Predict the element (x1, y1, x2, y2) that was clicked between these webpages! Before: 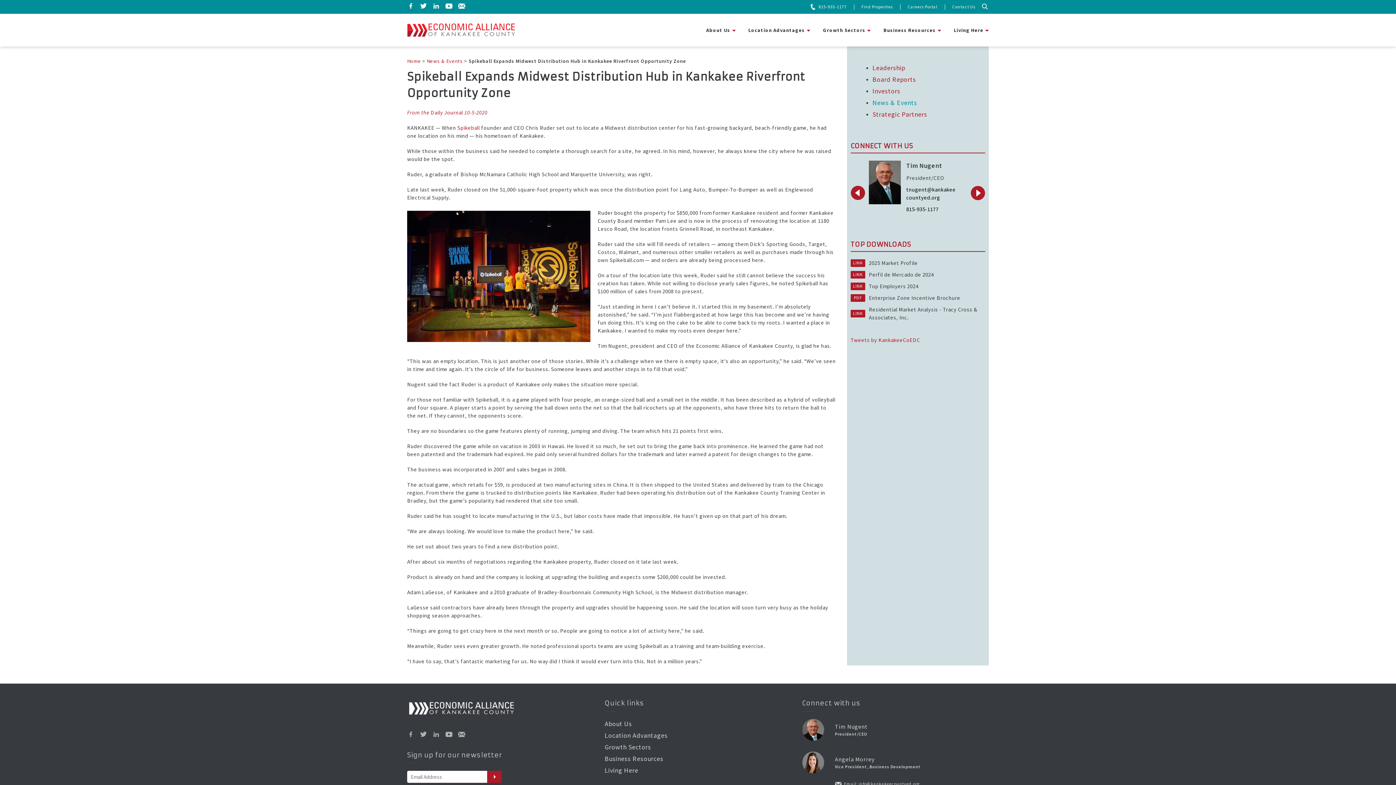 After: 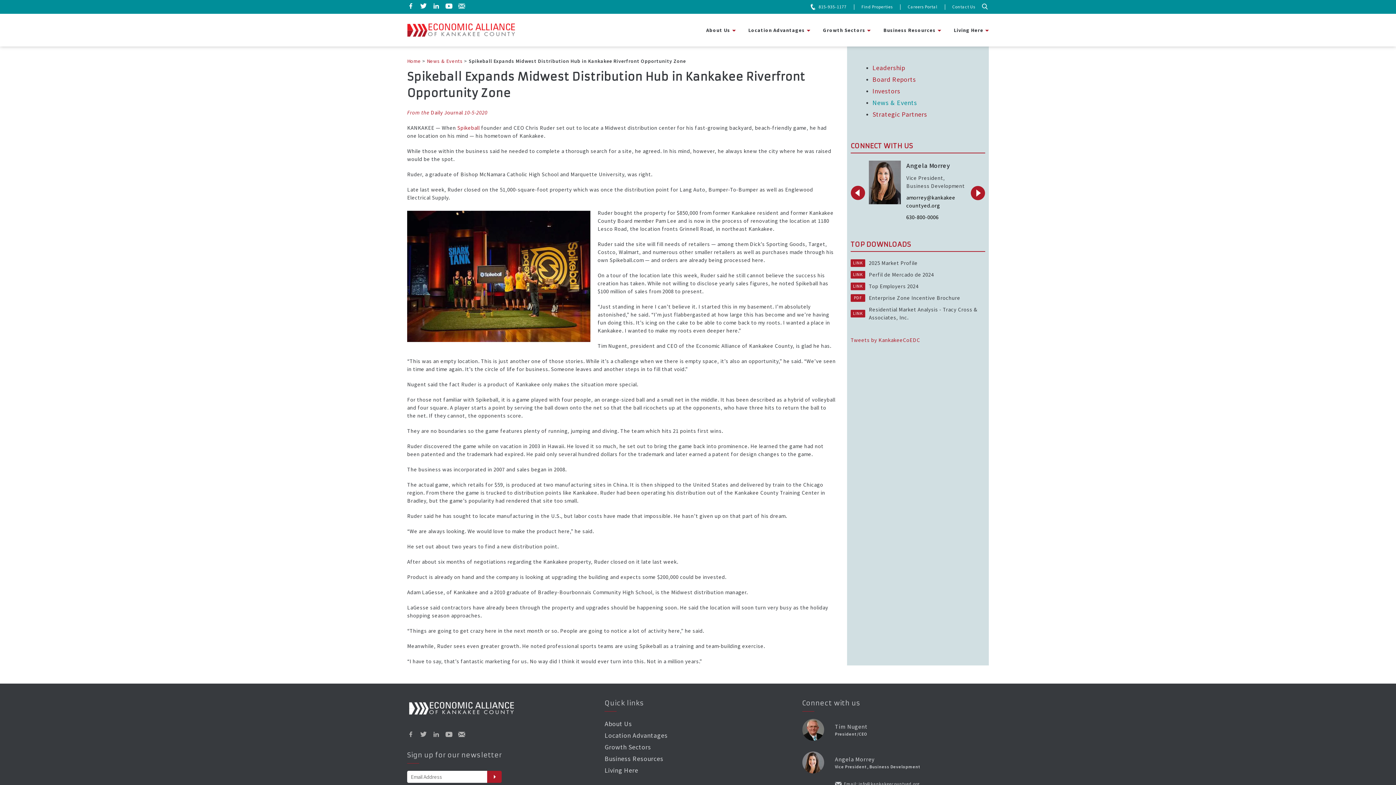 Action: bbox: (458, 3, 465, 10)